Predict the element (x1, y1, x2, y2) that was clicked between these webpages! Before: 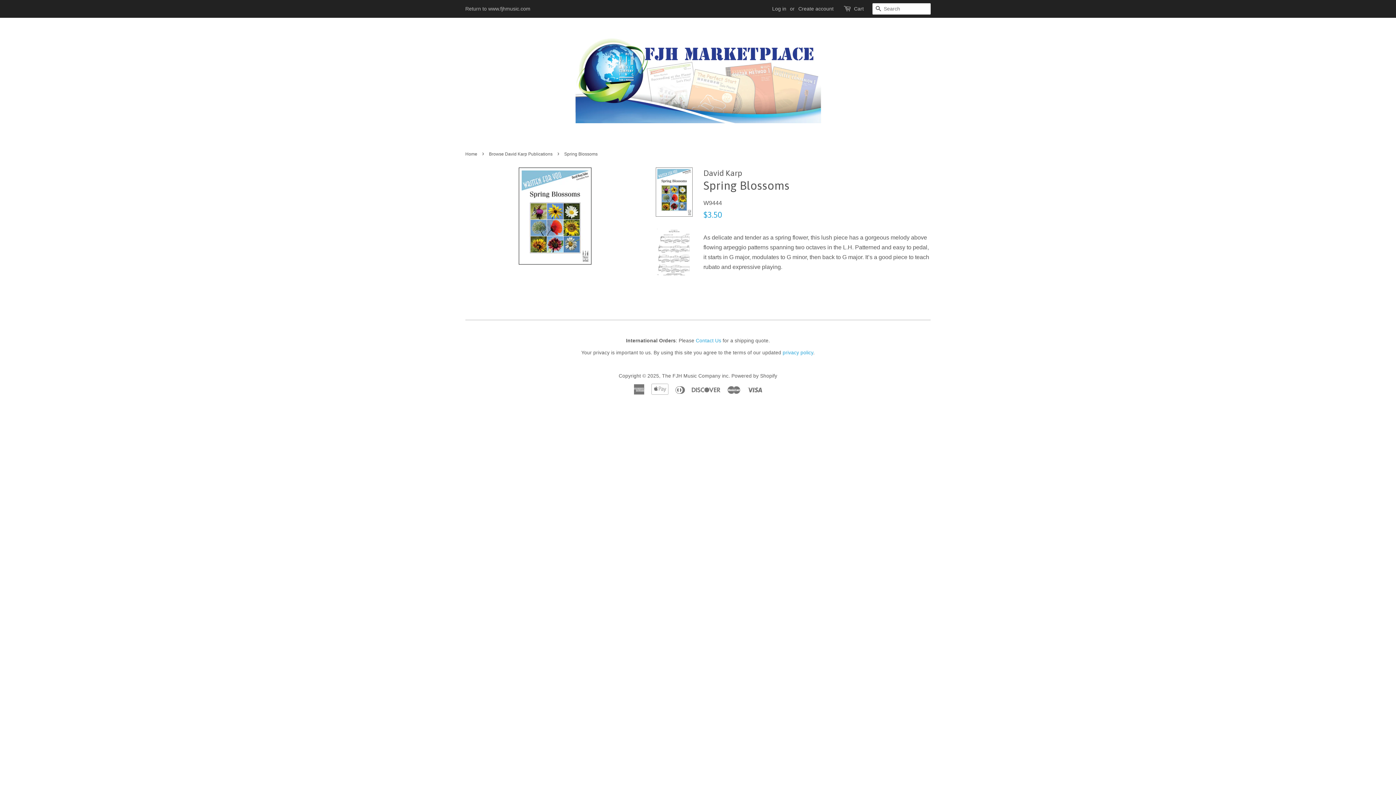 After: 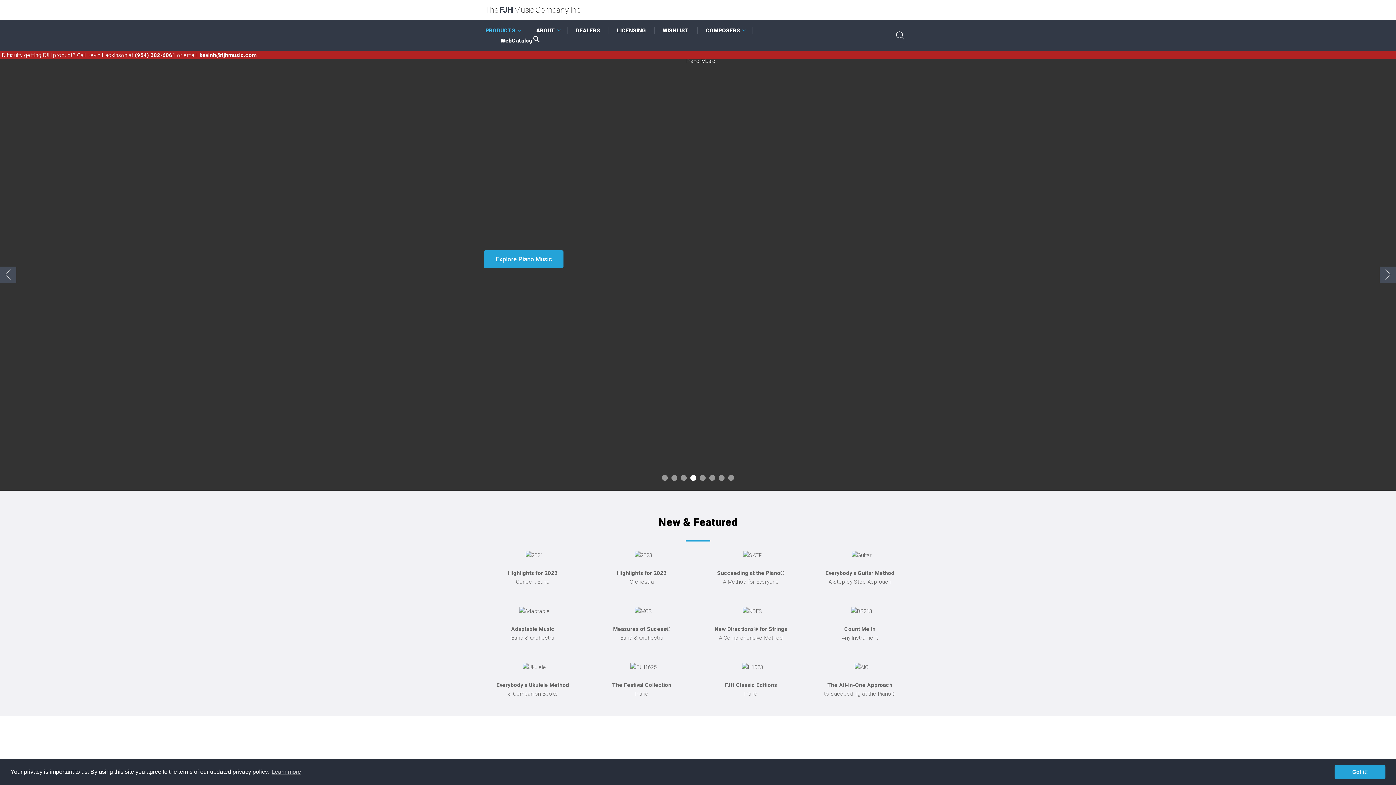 Action: bbox: (465, 5, 530, 11) label: Return to www.fjhmusic.com